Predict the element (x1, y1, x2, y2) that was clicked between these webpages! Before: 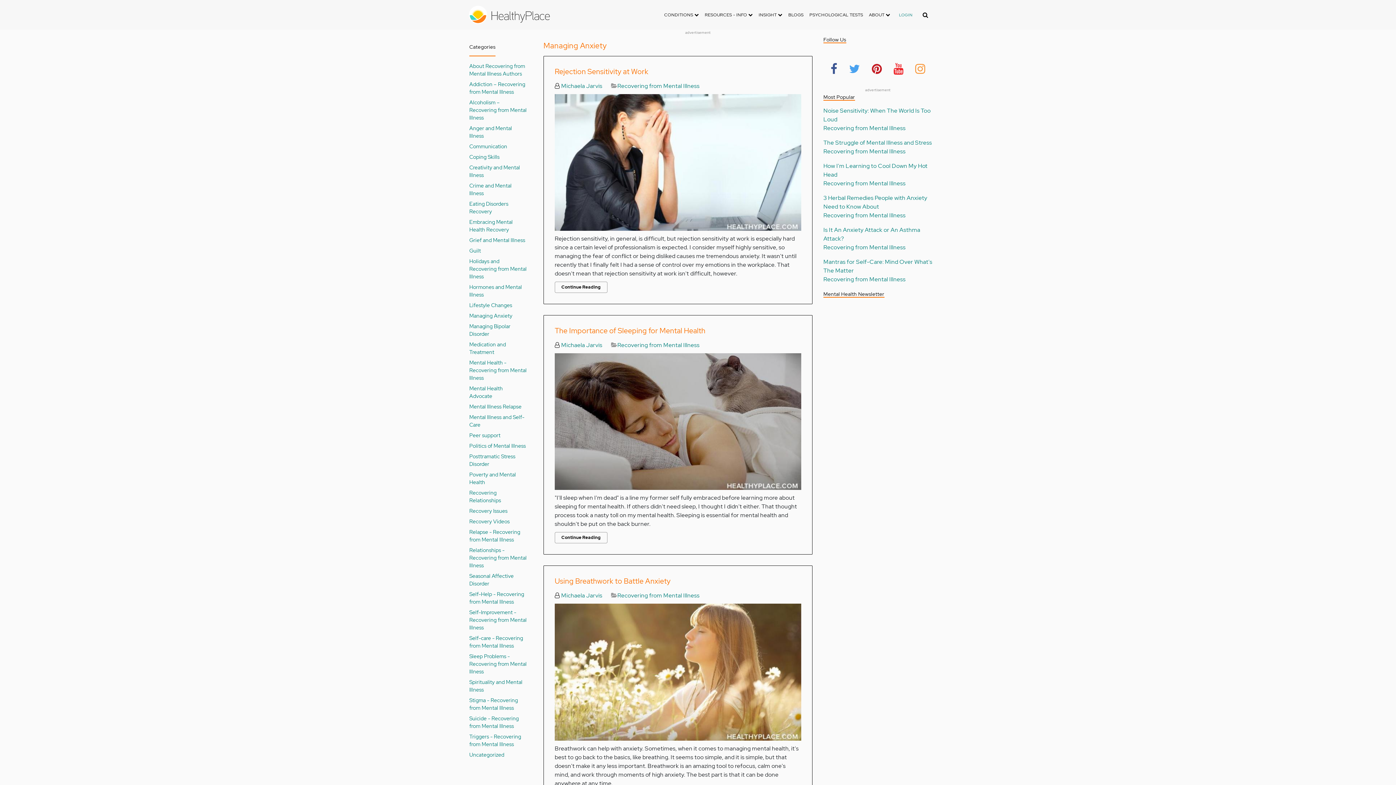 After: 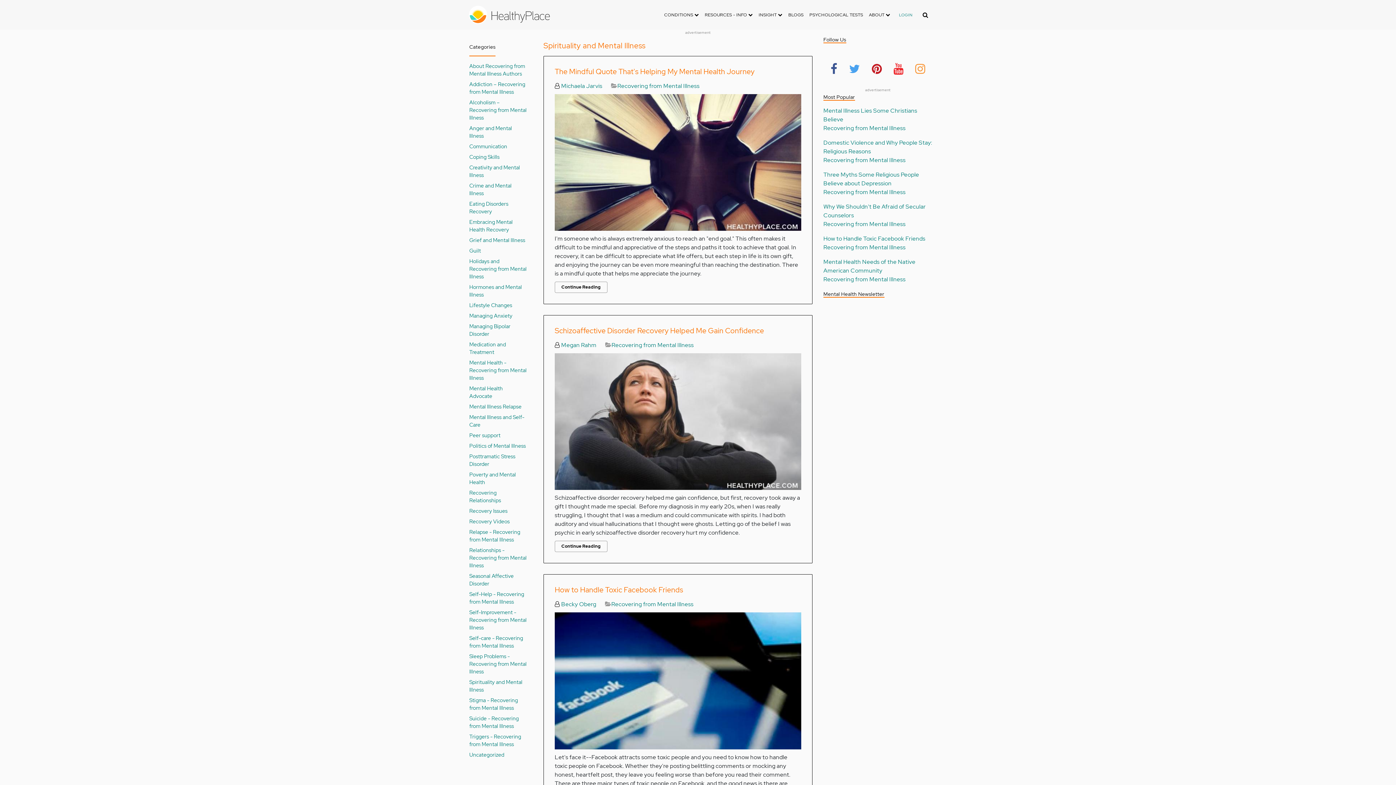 Action: label: Spirituality and Mental Illness bbox: (469, 678, 526, 693)